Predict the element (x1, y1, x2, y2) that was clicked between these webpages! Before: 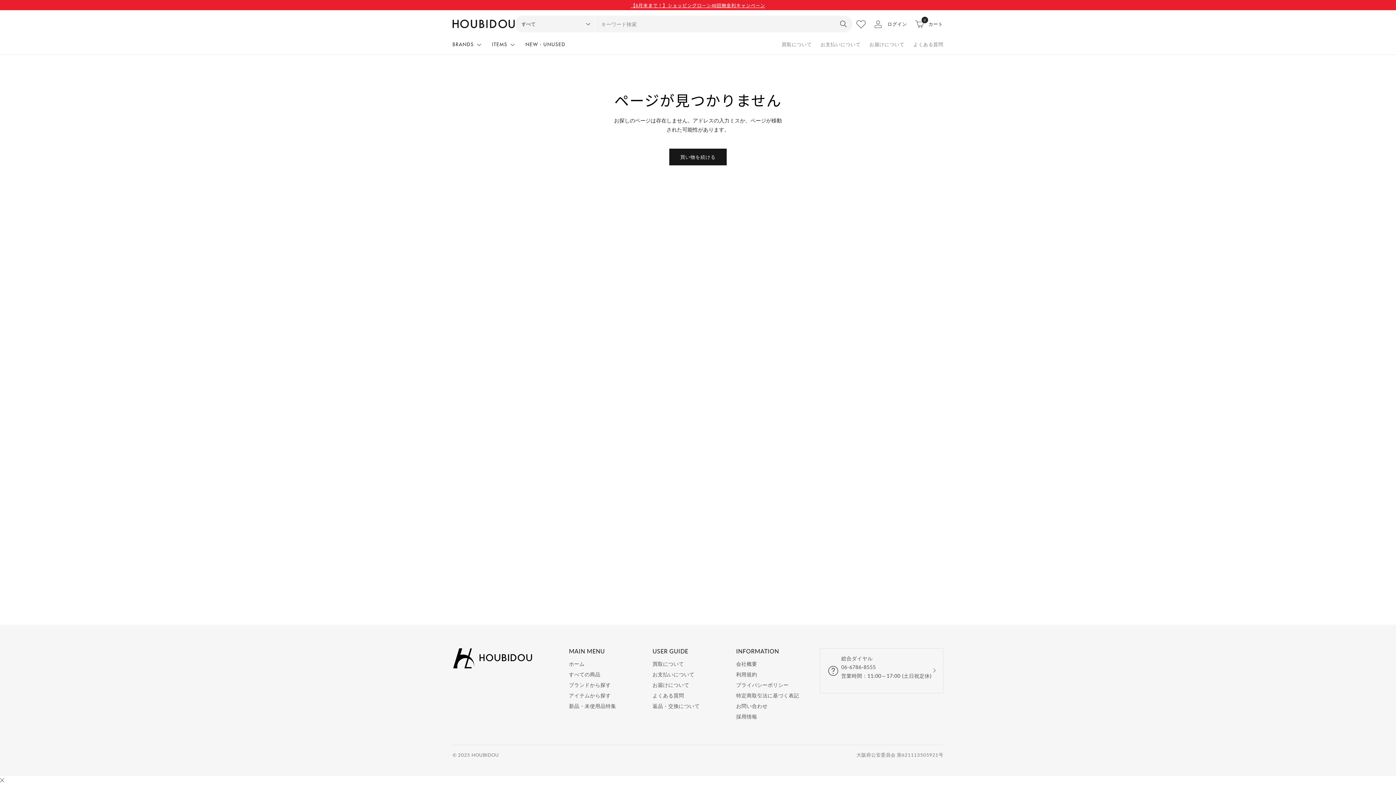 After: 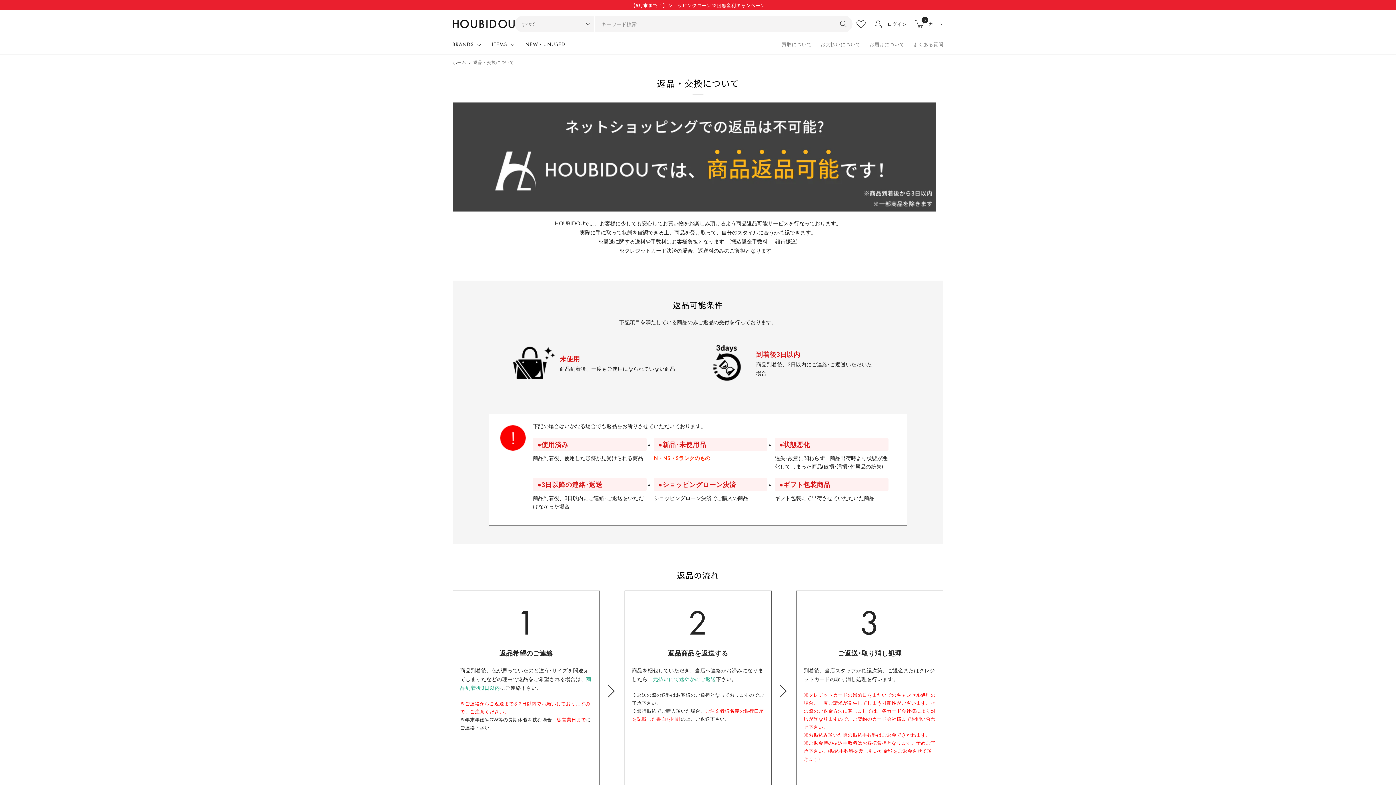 Action: label: 返品・交換について bbox: (652, 702, 725, 710)